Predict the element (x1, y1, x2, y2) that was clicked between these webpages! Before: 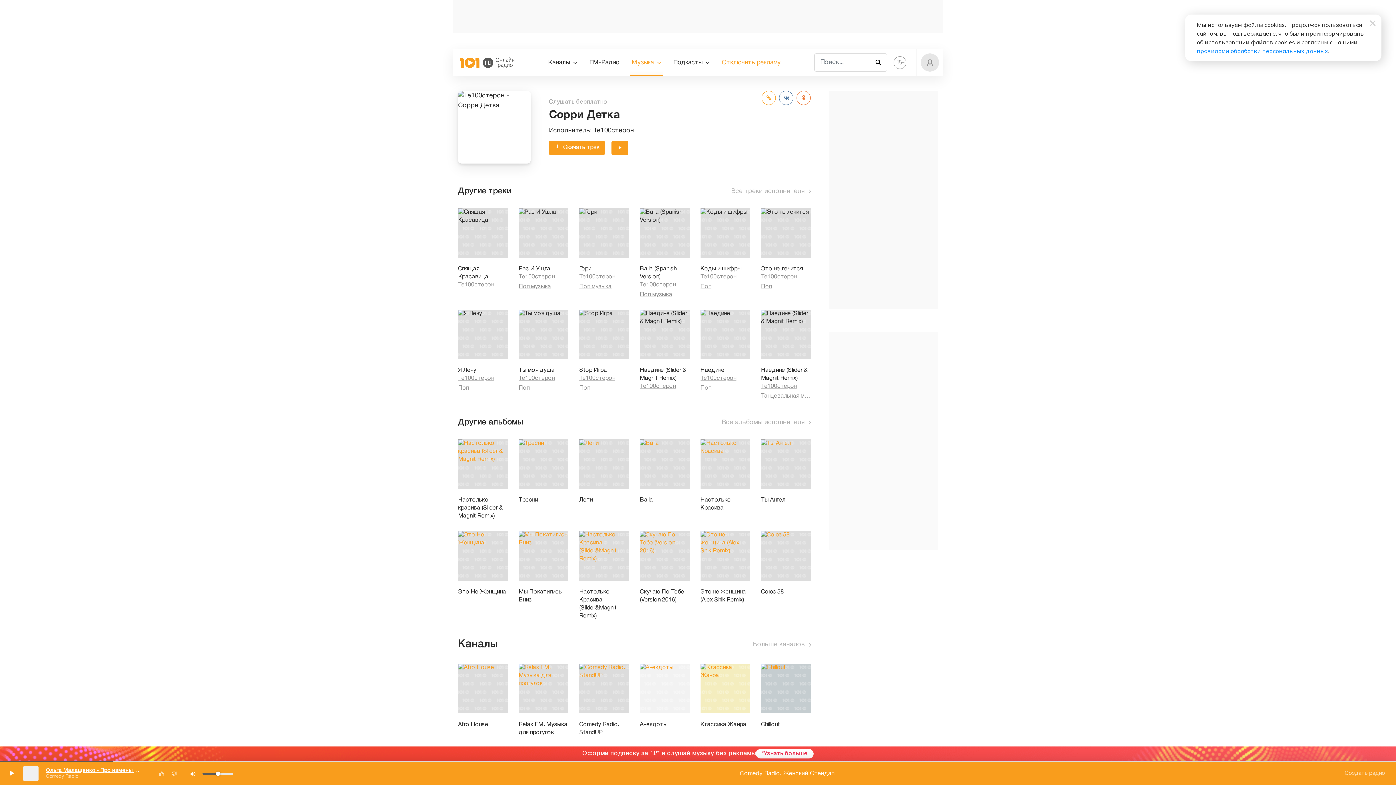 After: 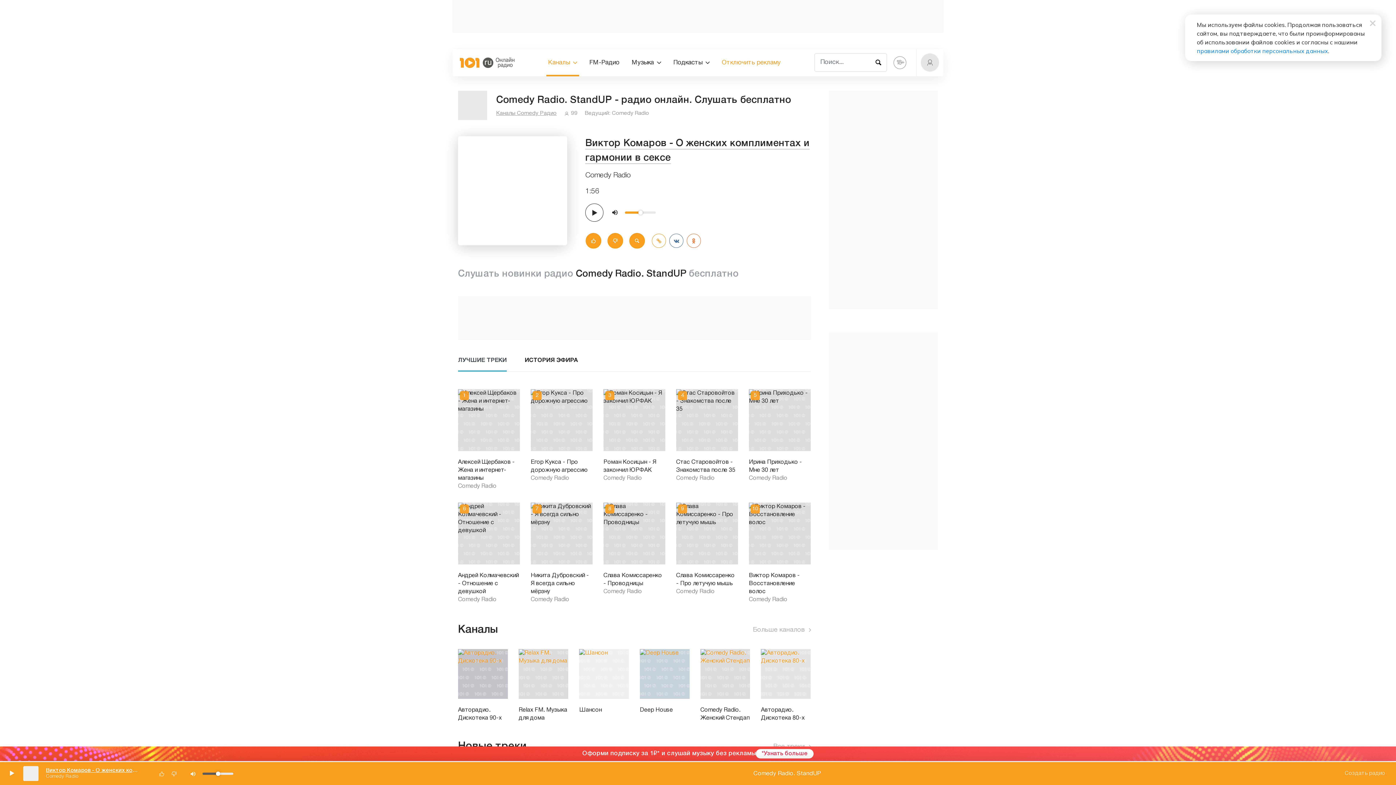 Action: bbox: (579, 721, 629, 737) label: Comedy Radio. StandUP